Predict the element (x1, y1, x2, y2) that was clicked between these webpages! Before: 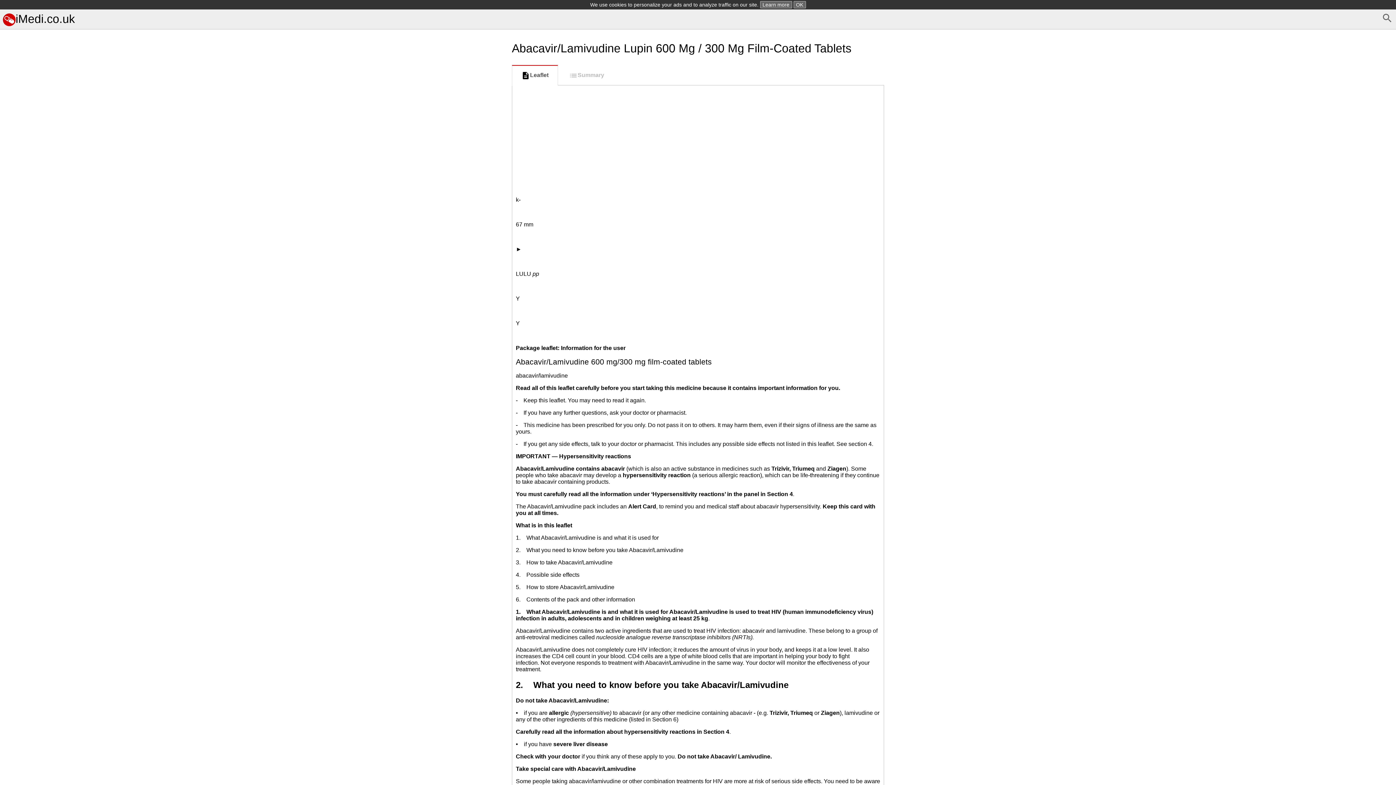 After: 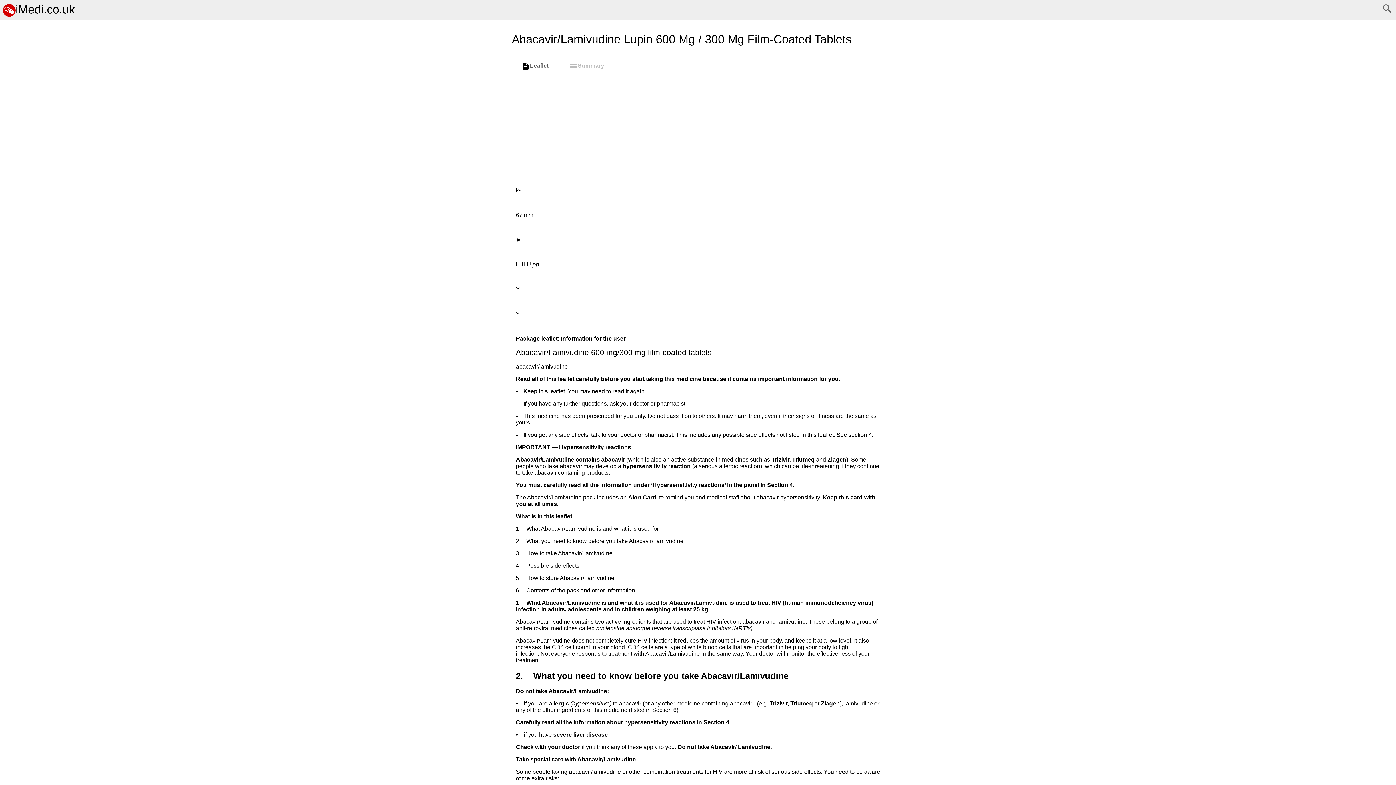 Action: bbox: (793, 1, 806, 8) label: OK